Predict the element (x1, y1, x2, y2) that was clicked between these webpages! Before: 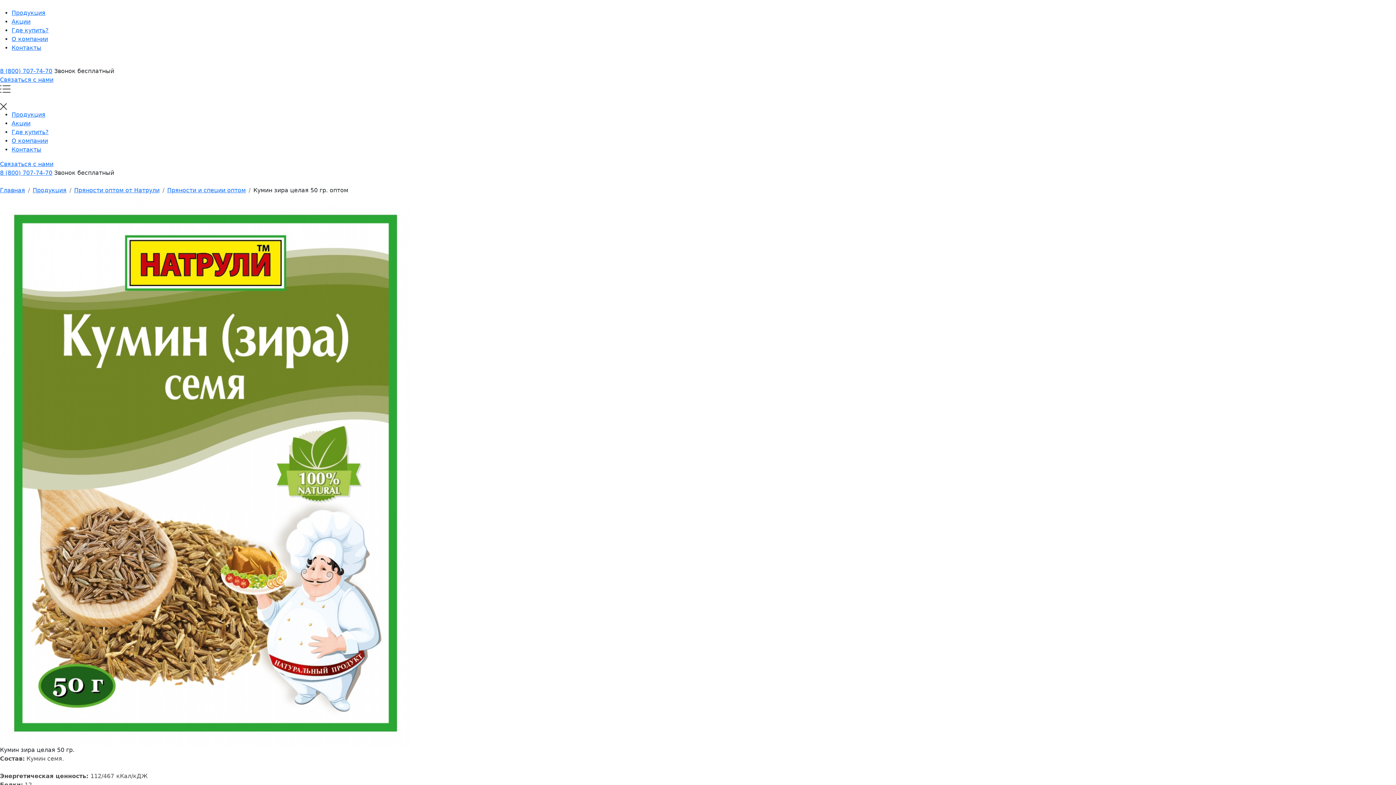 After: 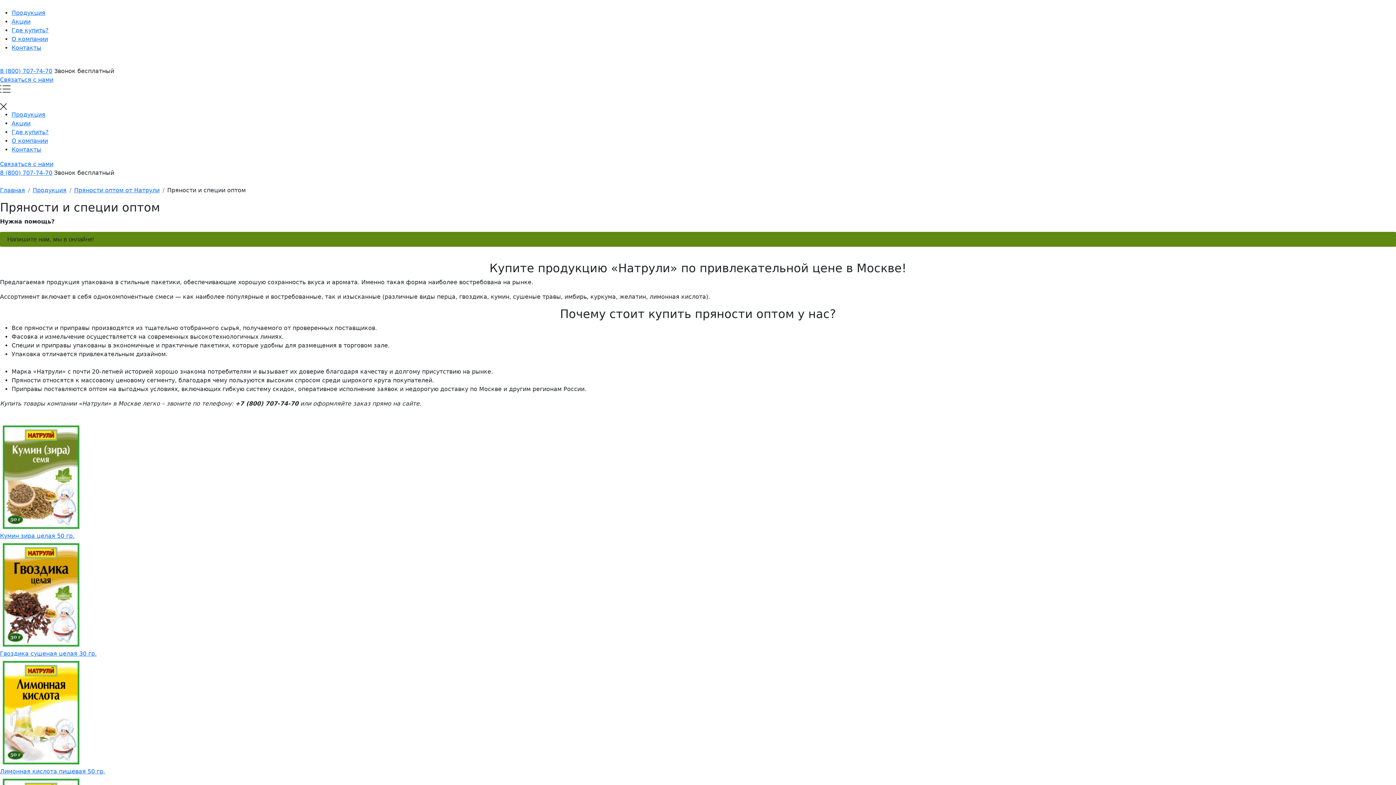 Action: label: Пряности и специи оптом bbox: (167, 186, 245, 193)